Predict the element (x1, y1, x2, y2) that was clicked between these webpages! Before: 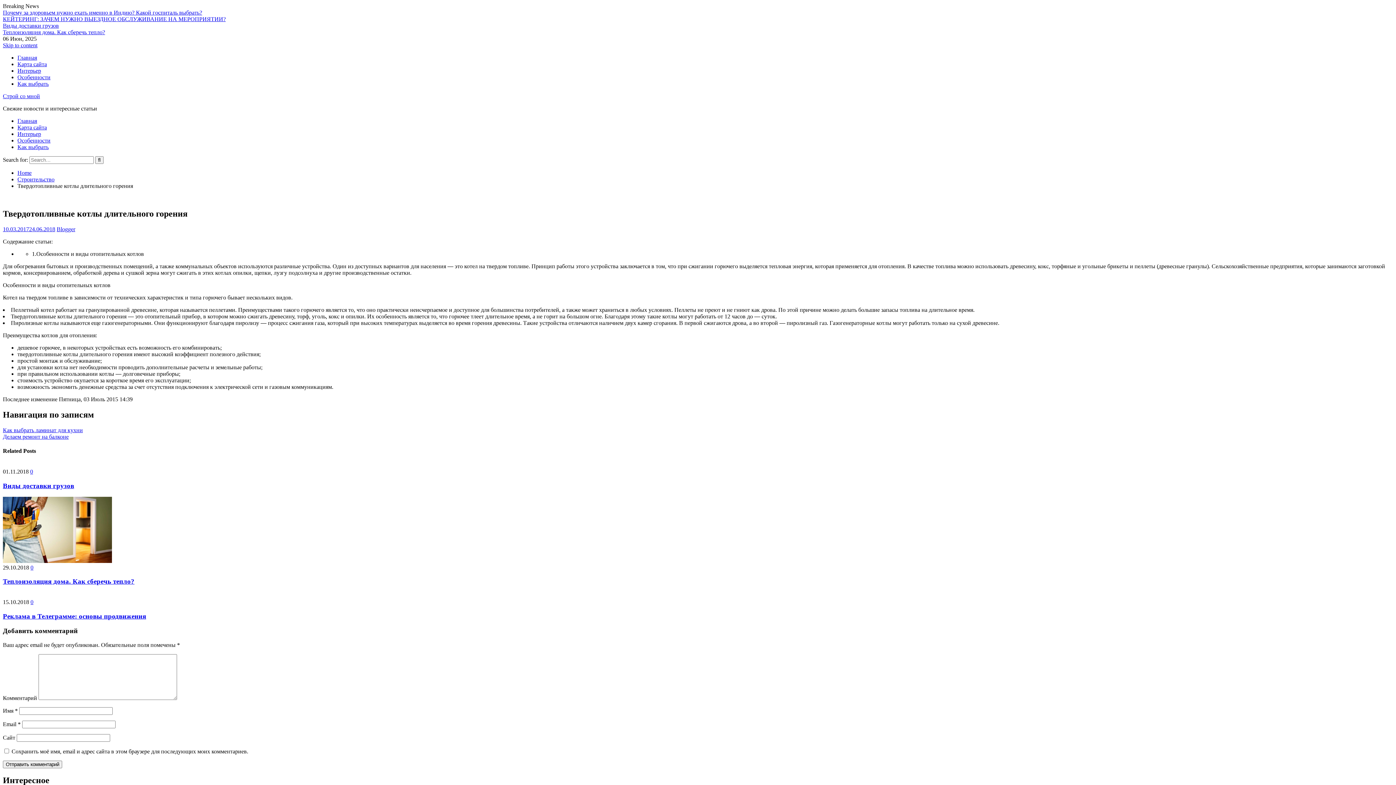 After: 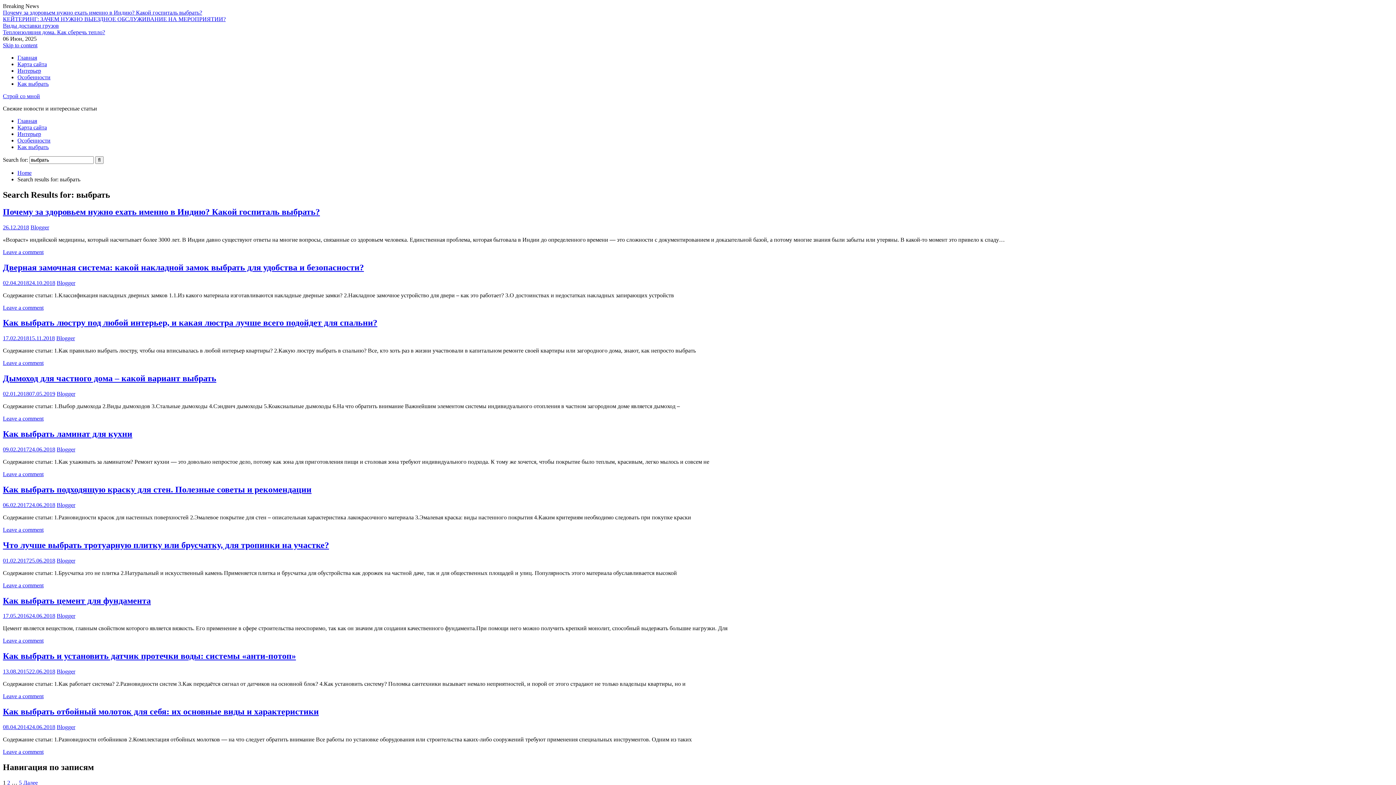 Action: bbox: (17, 144, 48, 150) label: Как выбрать